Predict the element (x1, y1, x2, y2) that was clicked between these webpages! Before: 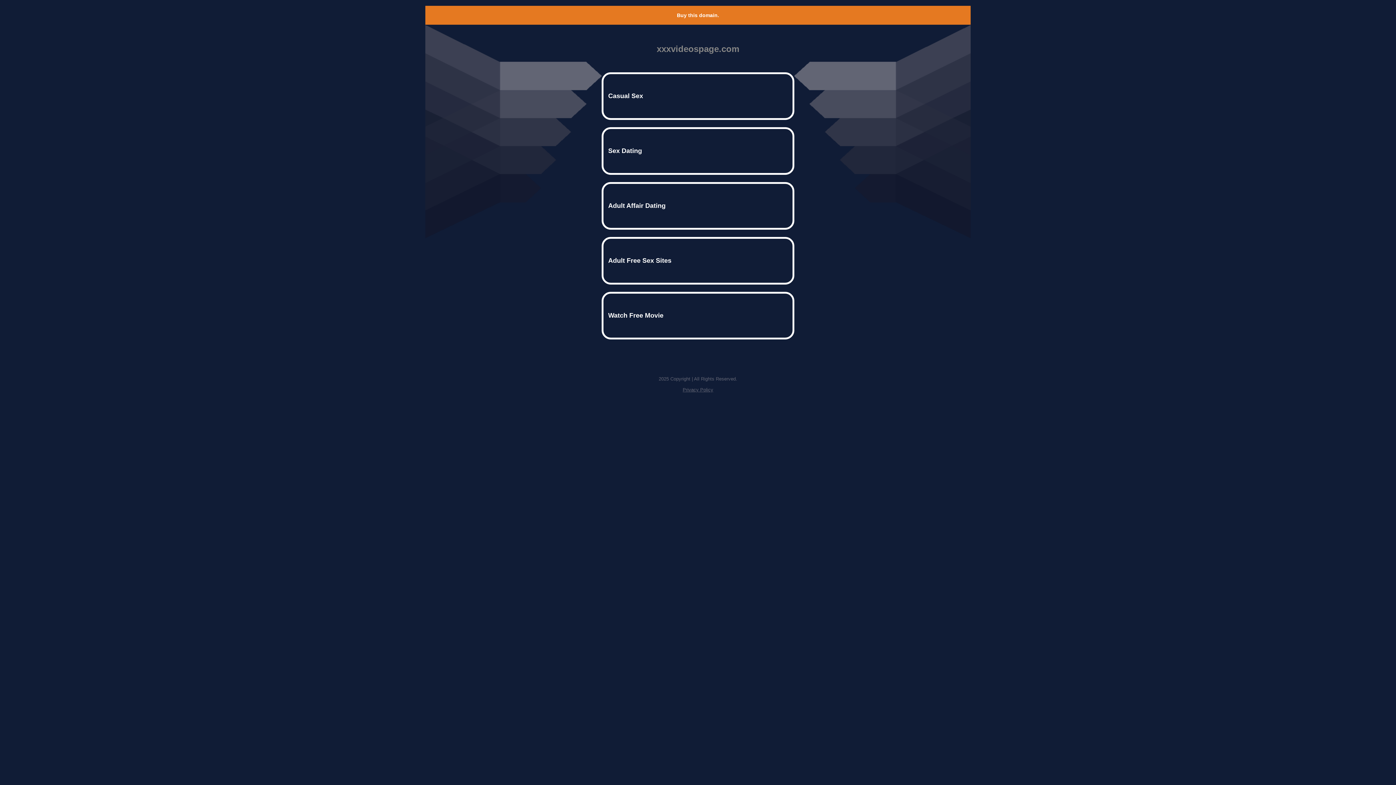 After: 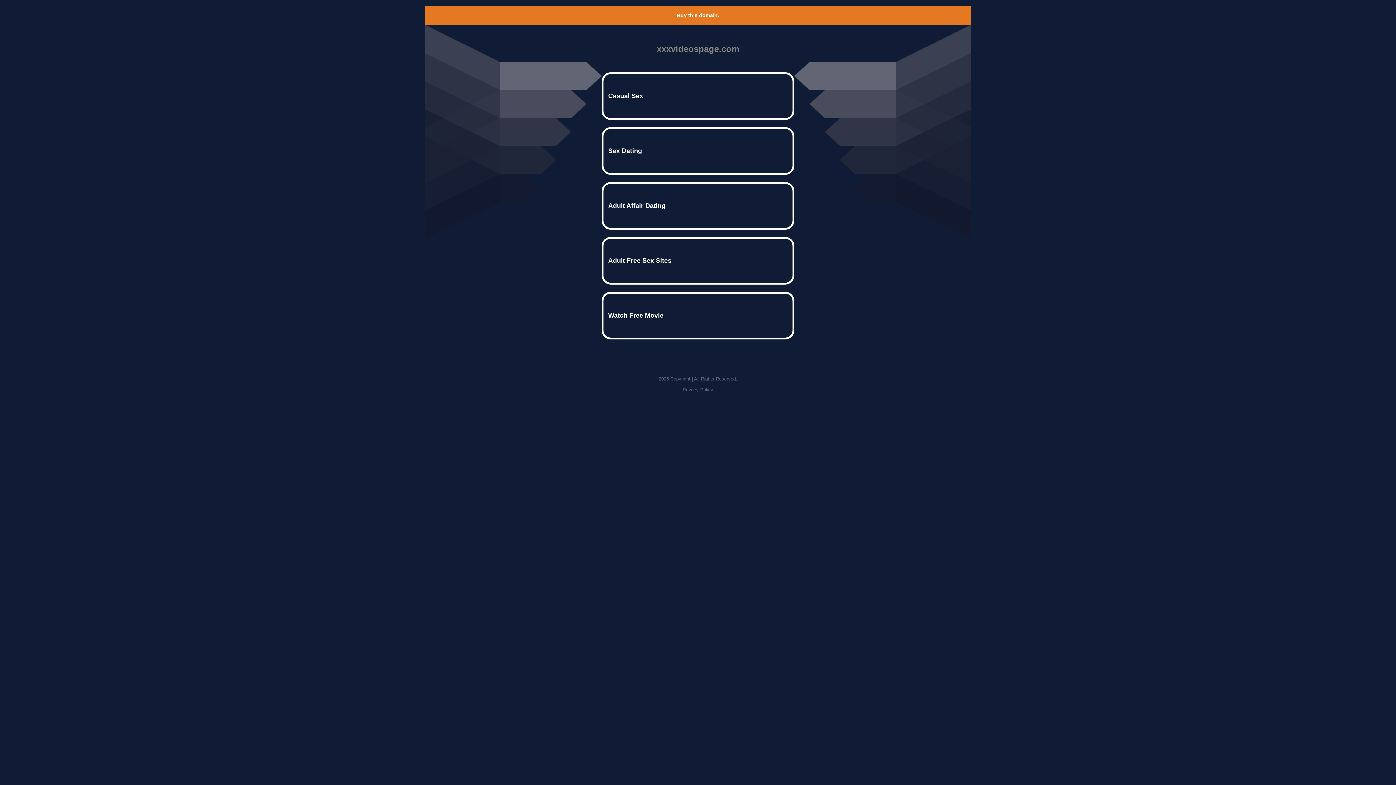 Action: label: Buy this domain. bbox: (677, 12, 719, 18)